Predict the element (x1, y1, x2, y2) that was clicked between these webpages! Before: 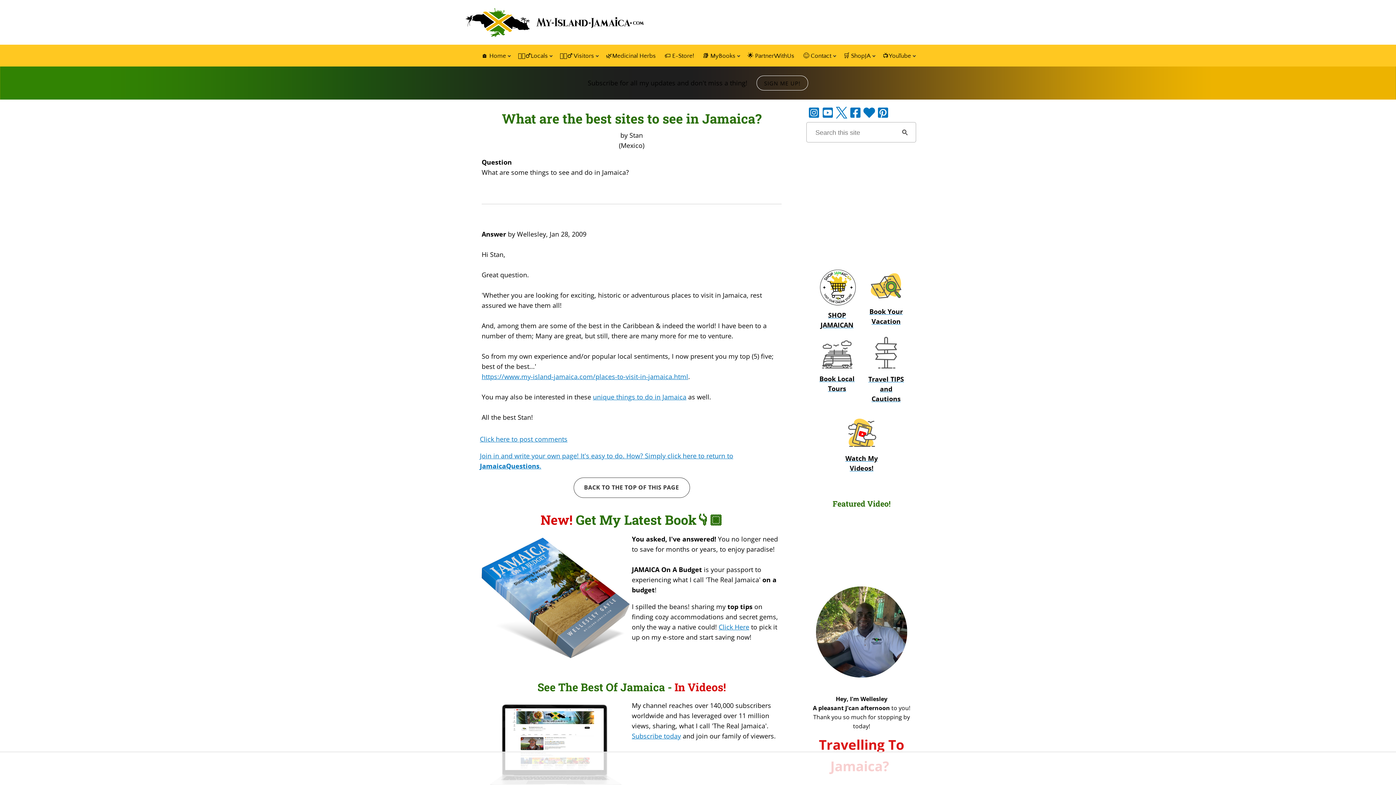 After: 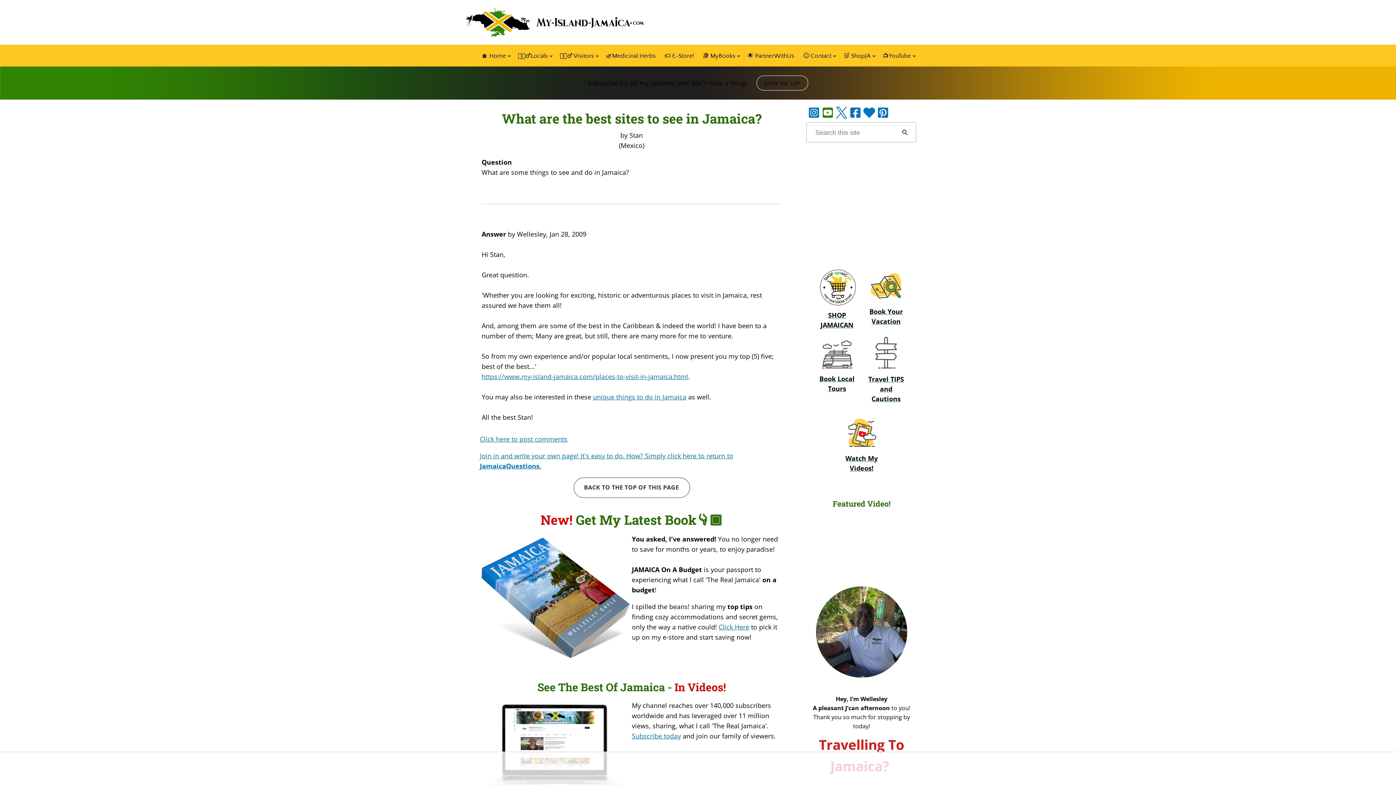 Action: bbox: (821, 108, 834, 116)